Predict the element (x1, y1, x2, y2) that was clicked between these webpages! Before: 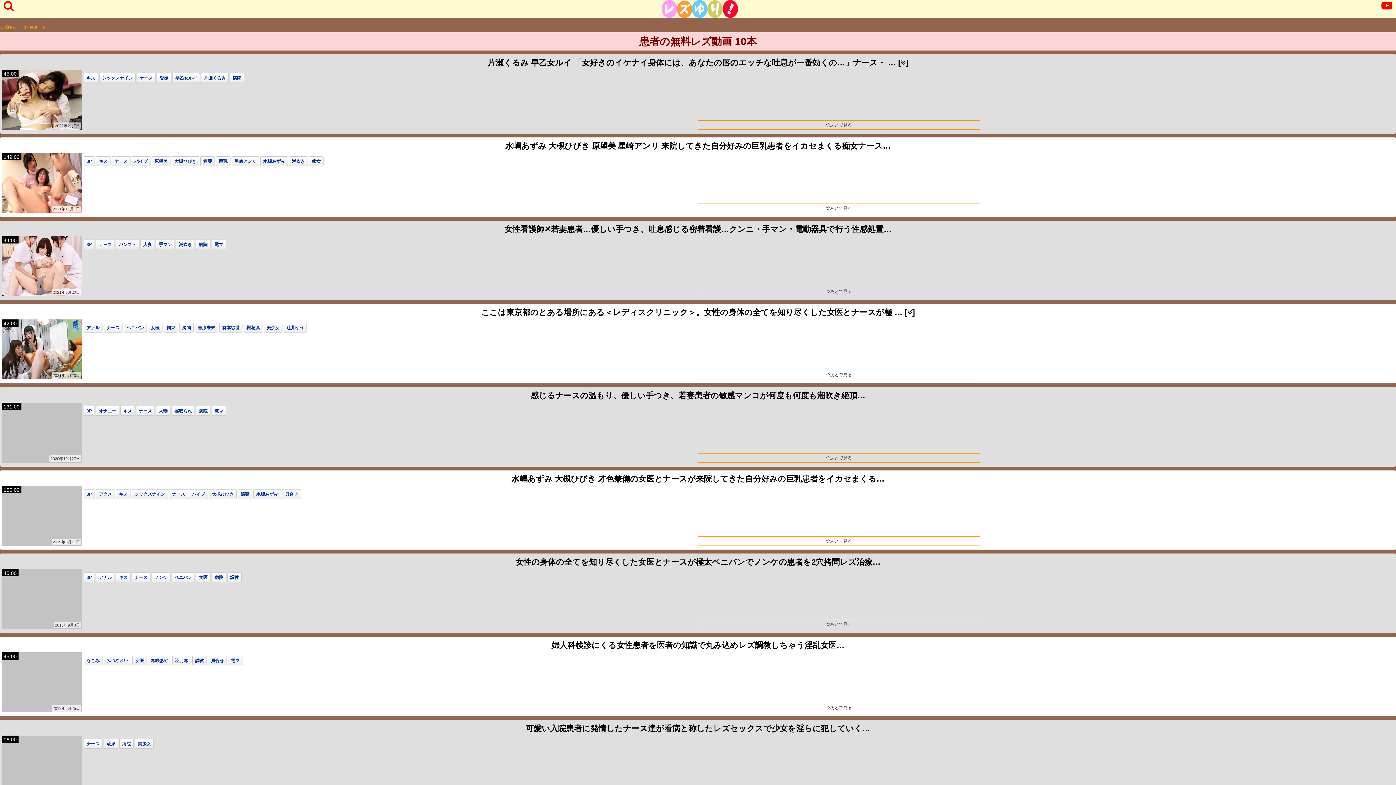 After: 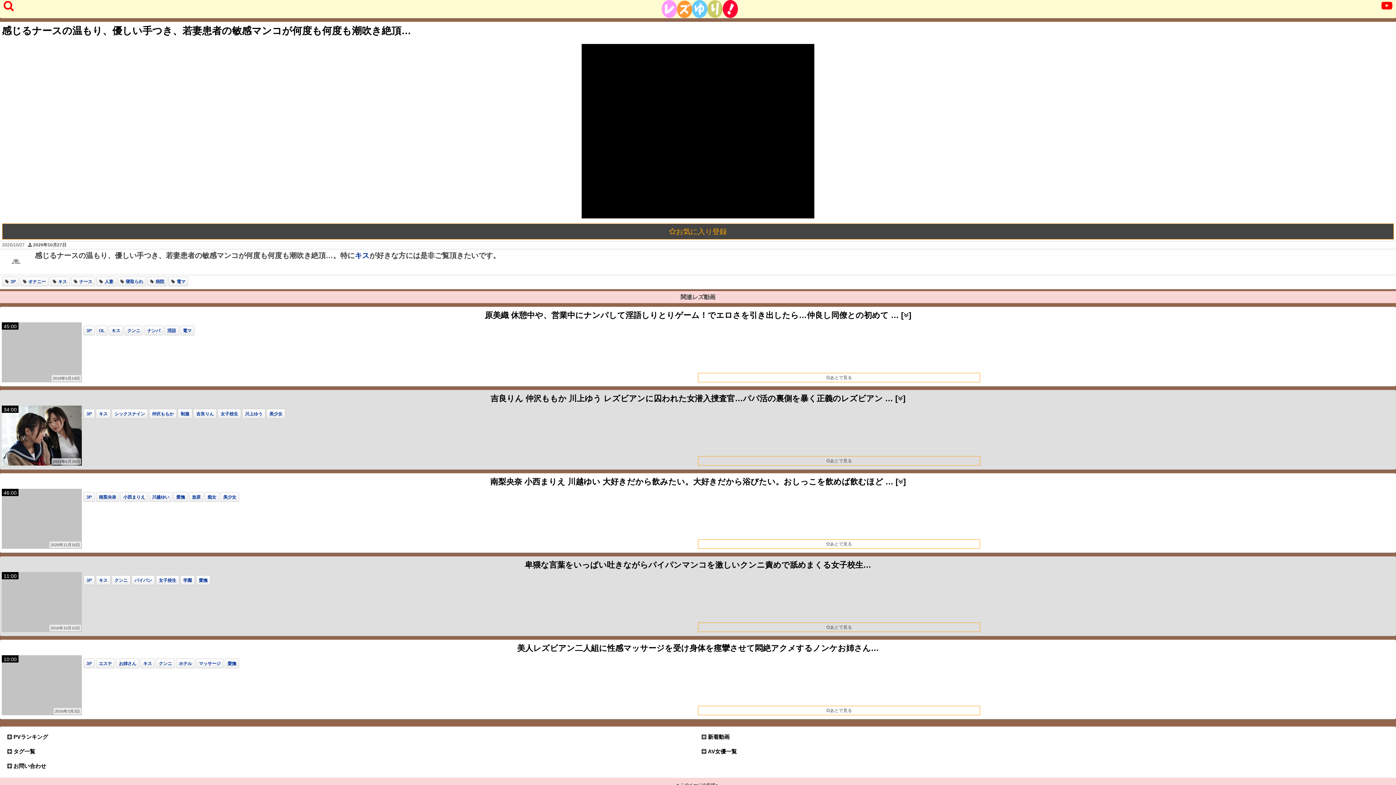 Action: label: 感じるナースの温もり、優しい手つき、若妻患者の敏感マンコが何度も何度も潮吹き絶頂… bbox: (530, 391, 865, 400)